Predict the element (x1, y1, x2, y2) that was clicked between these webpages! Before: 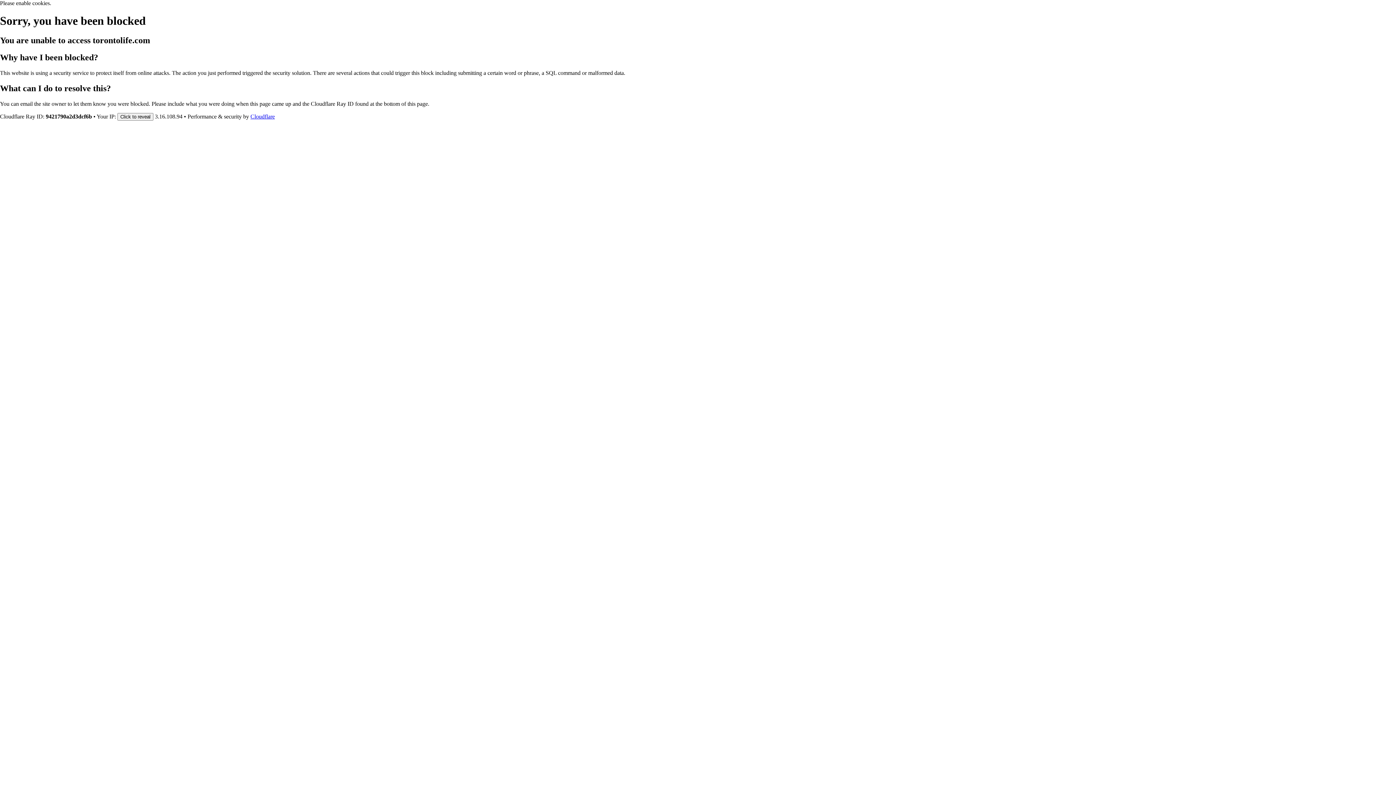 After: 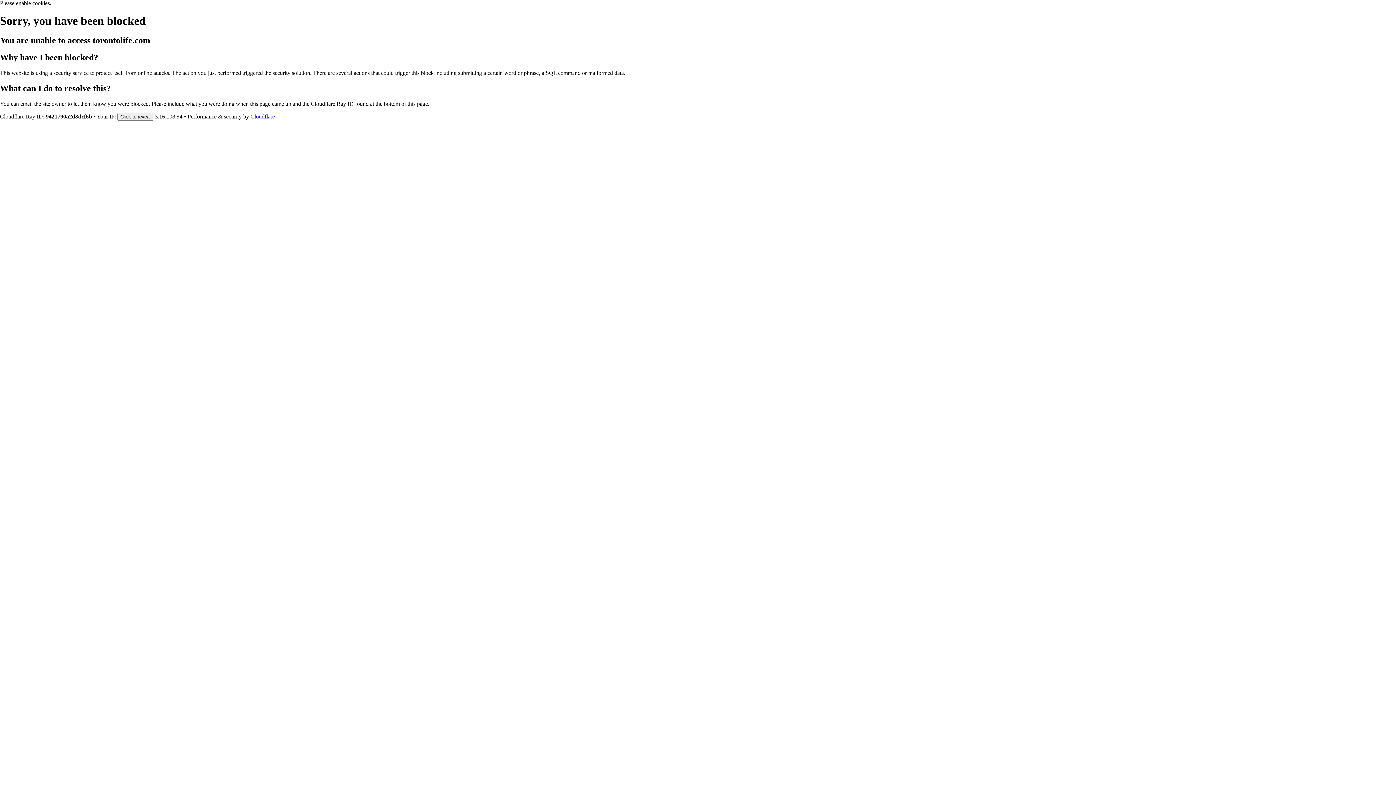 Action: bbox: (250, 113, 274, 119) label: Cloudflare